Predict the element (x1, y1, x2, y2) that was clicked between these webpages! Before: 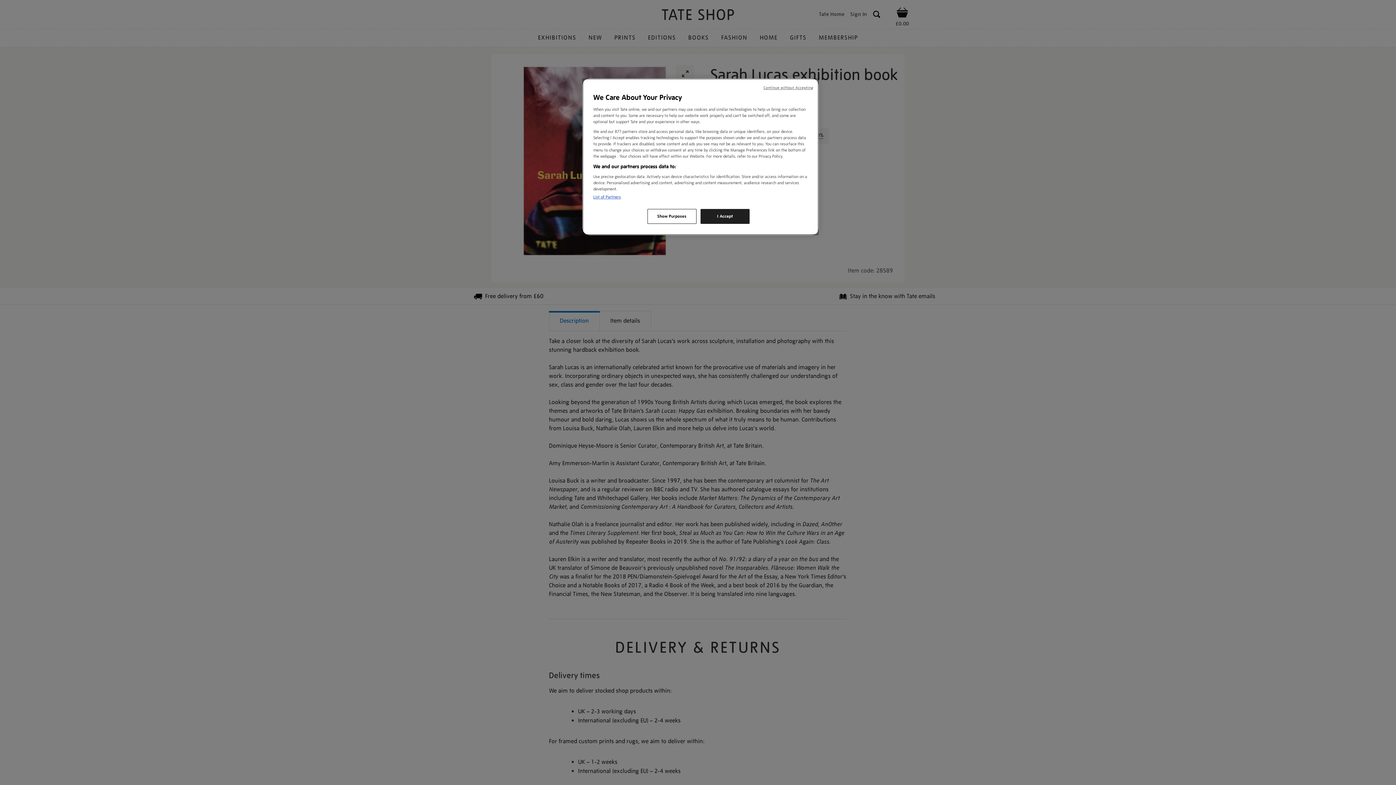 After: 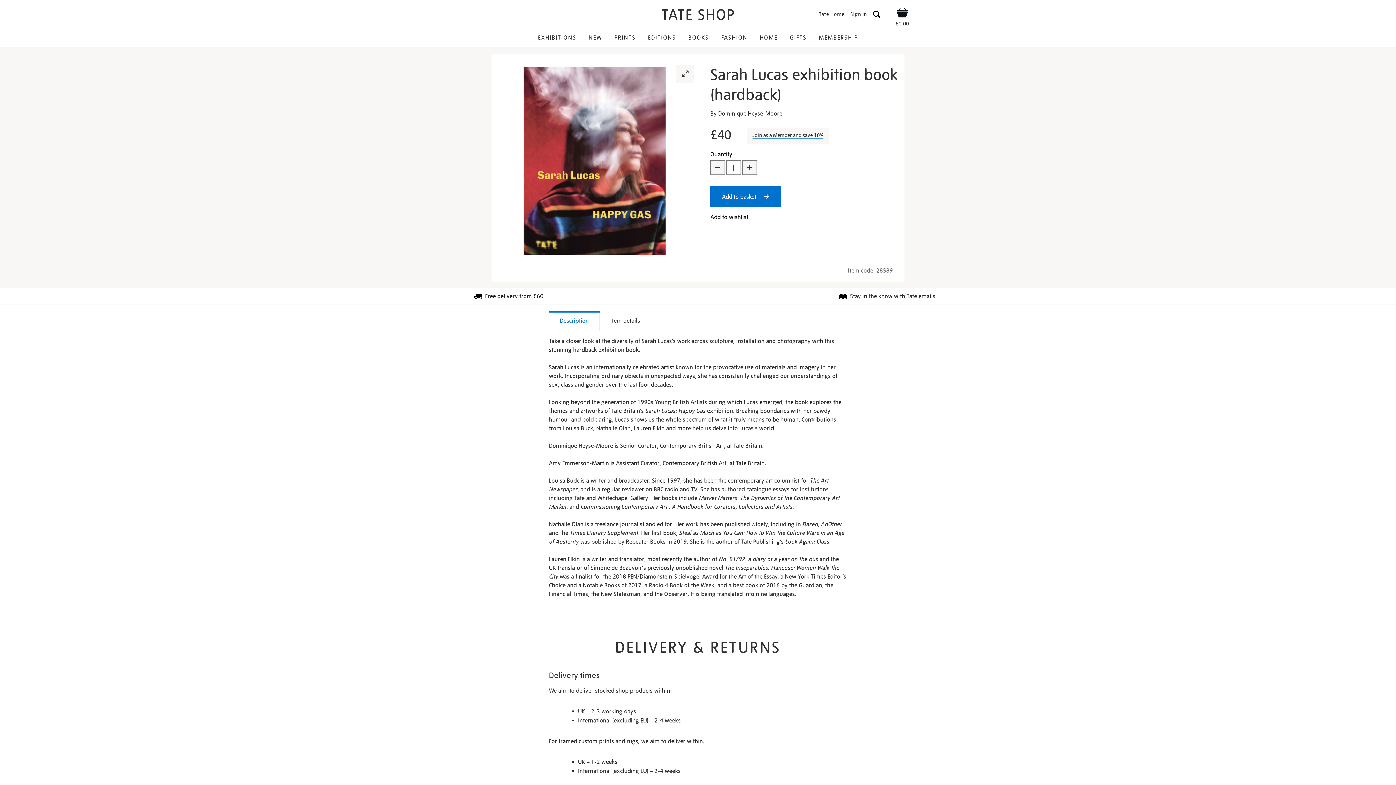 Action: label: I Accept bbox: (700, 209, 749, 224)